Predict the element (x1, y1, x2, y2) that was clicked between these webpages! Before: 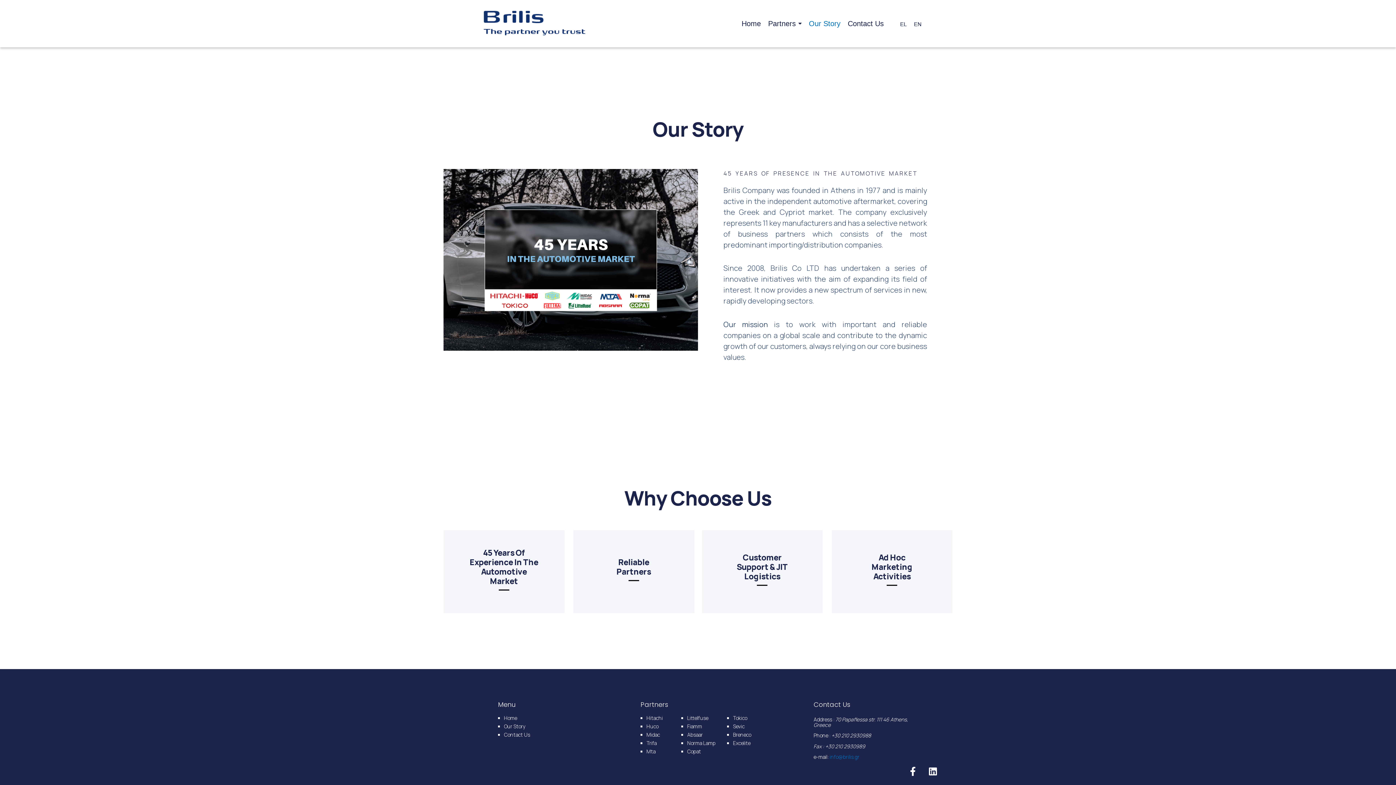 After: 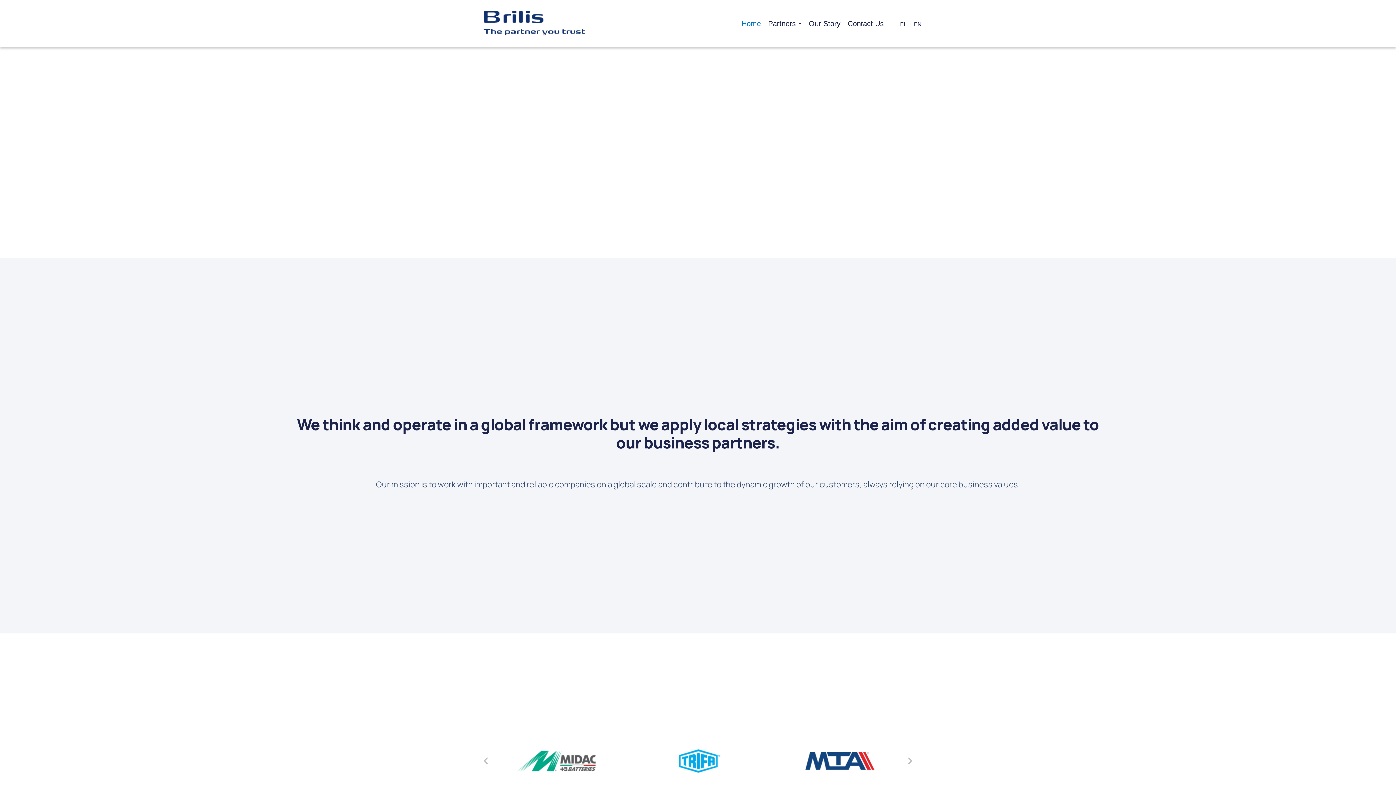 Action: bbox: (498, 714, 633, 722) label: Home